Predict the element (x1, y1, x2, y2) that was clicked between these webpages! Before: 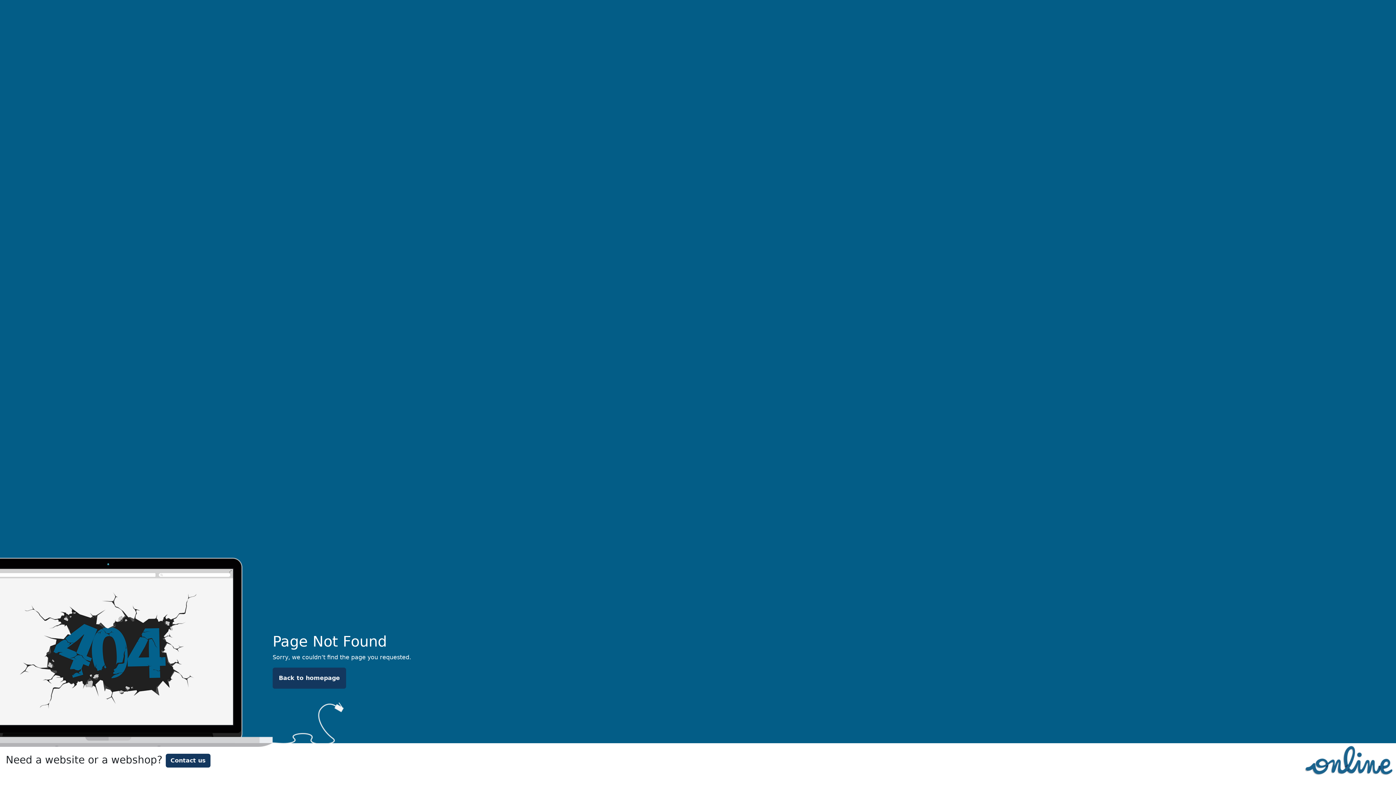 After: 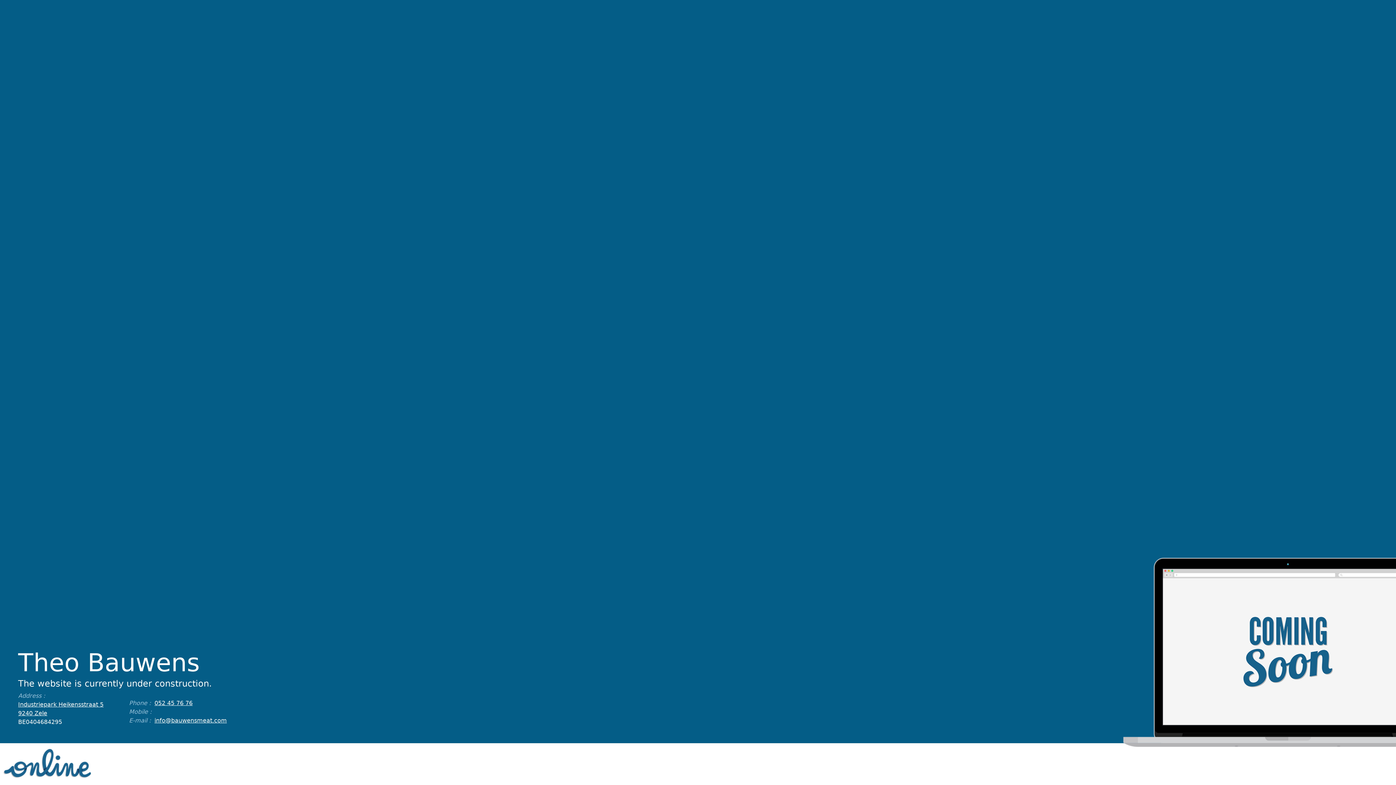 Action: label: Back to homepage bbox: (272, 668, 346, 689)